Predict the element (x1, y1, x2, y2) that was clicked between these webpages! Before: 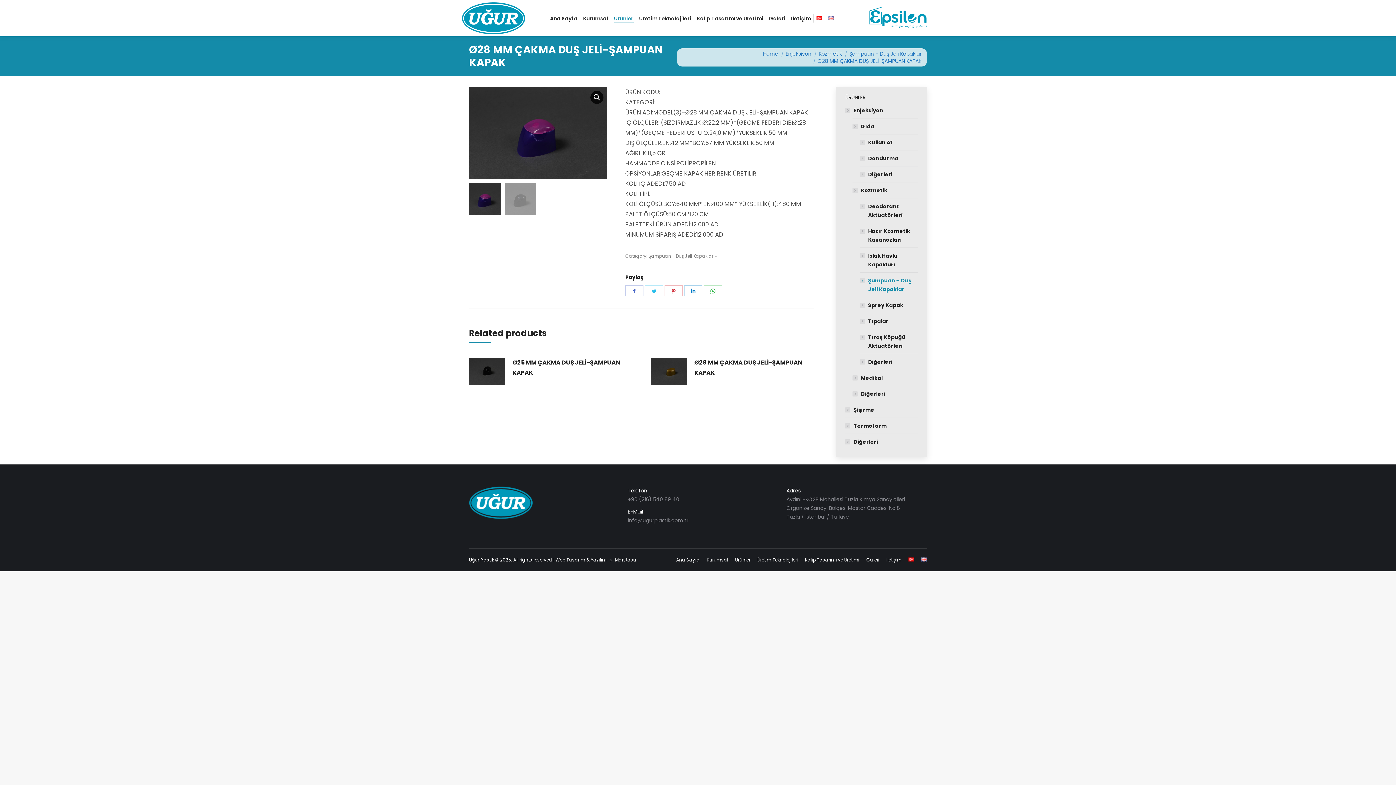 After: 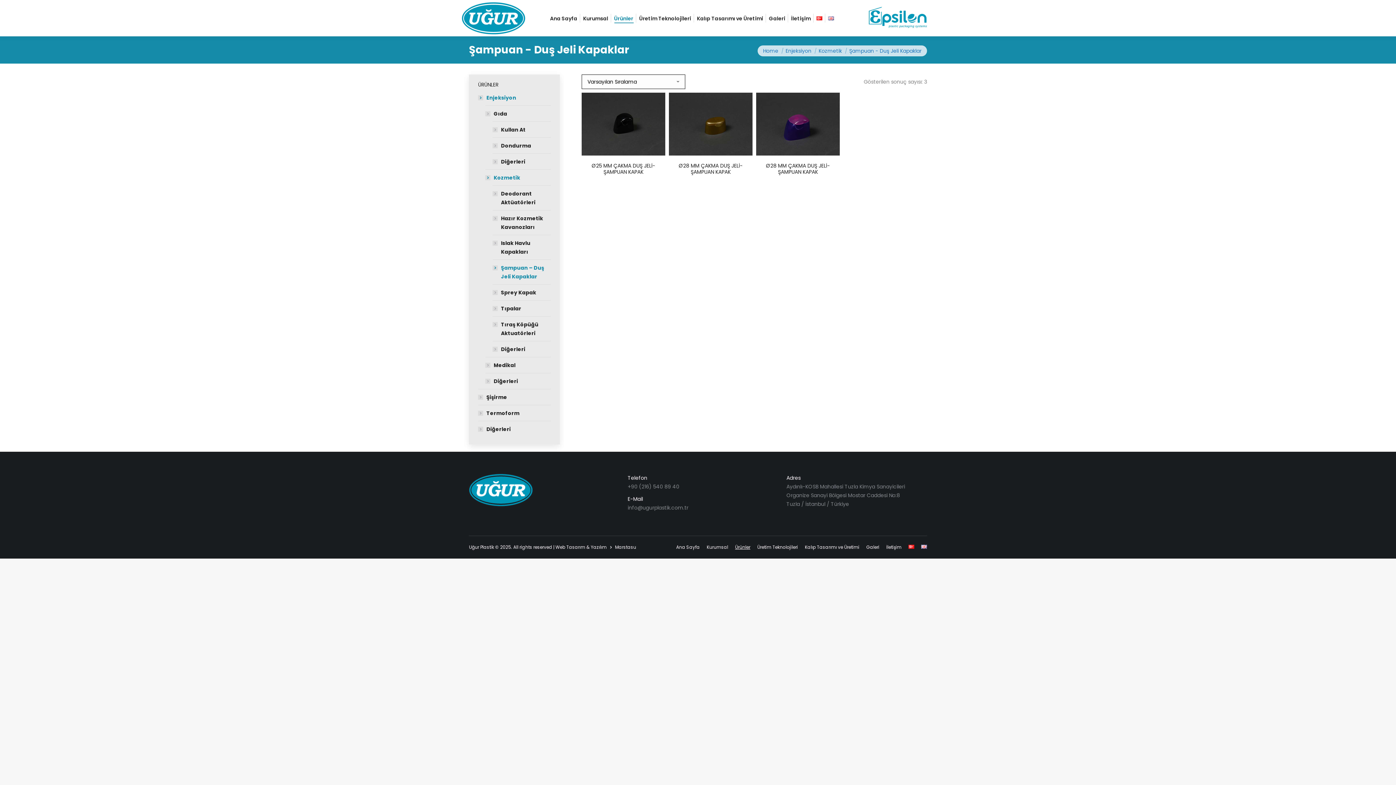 Action: label: Şampuan - Duş Jeli Kapaklar bbox: (849, 50, 921, 57)